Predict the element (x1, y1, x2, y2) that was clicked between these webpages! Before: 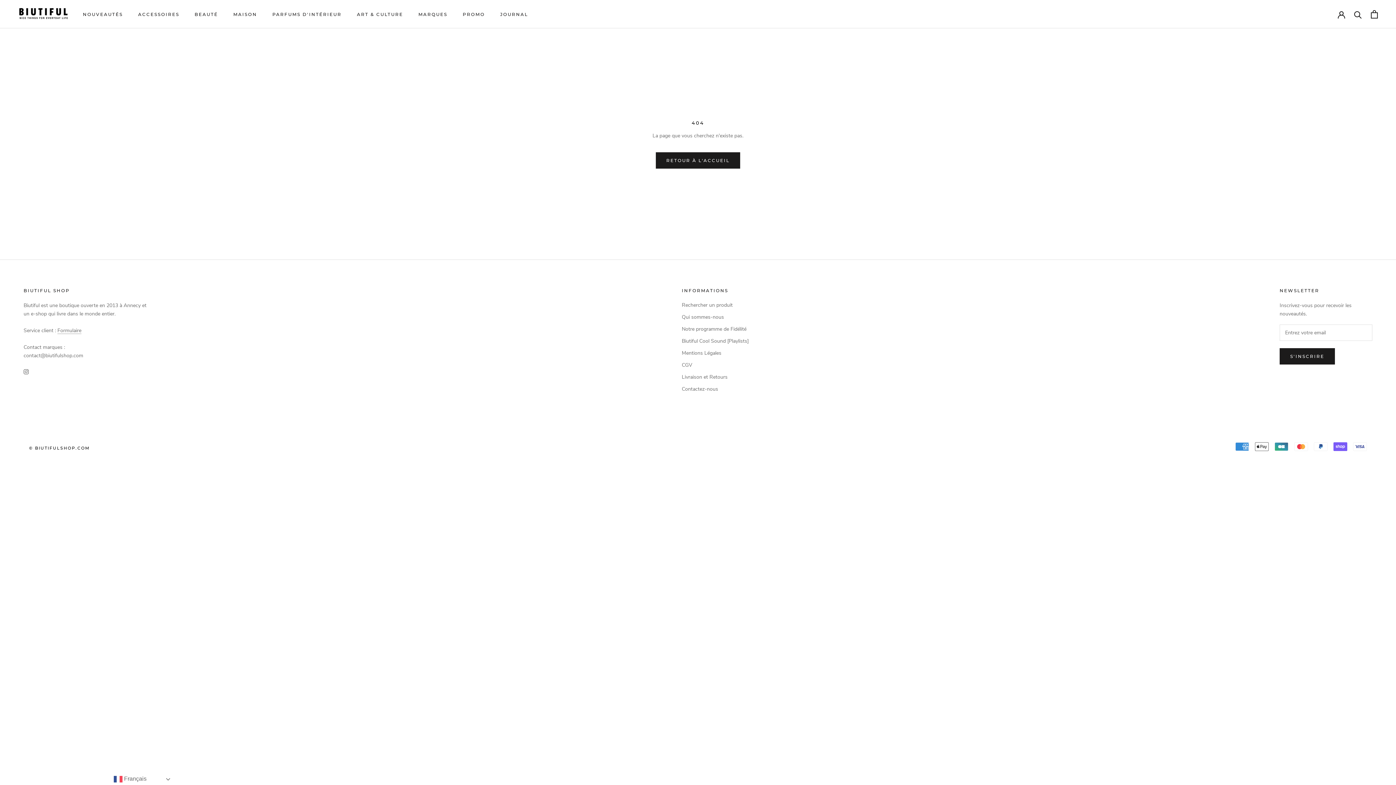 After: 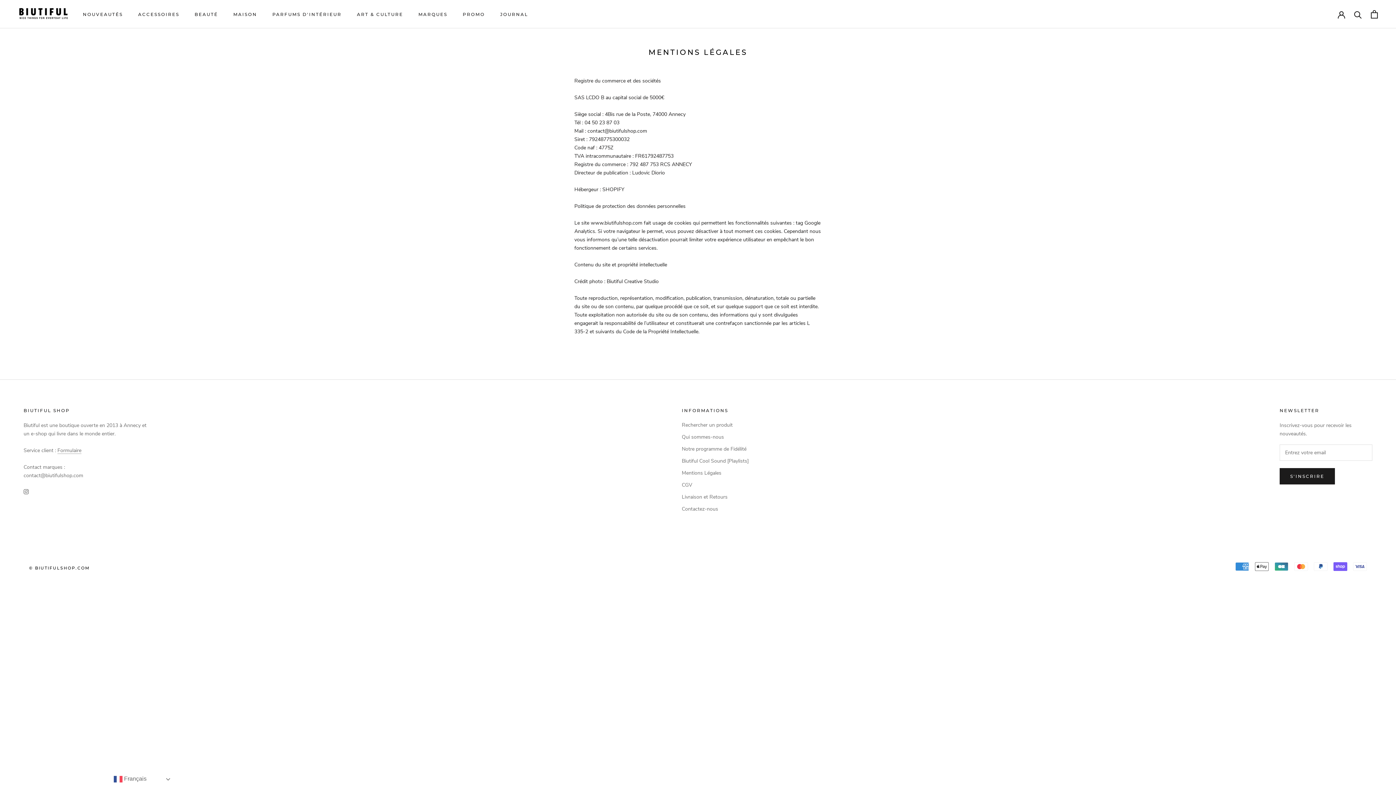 Action: bbox: (682, 349, 748, 357) label: Mentions Légales